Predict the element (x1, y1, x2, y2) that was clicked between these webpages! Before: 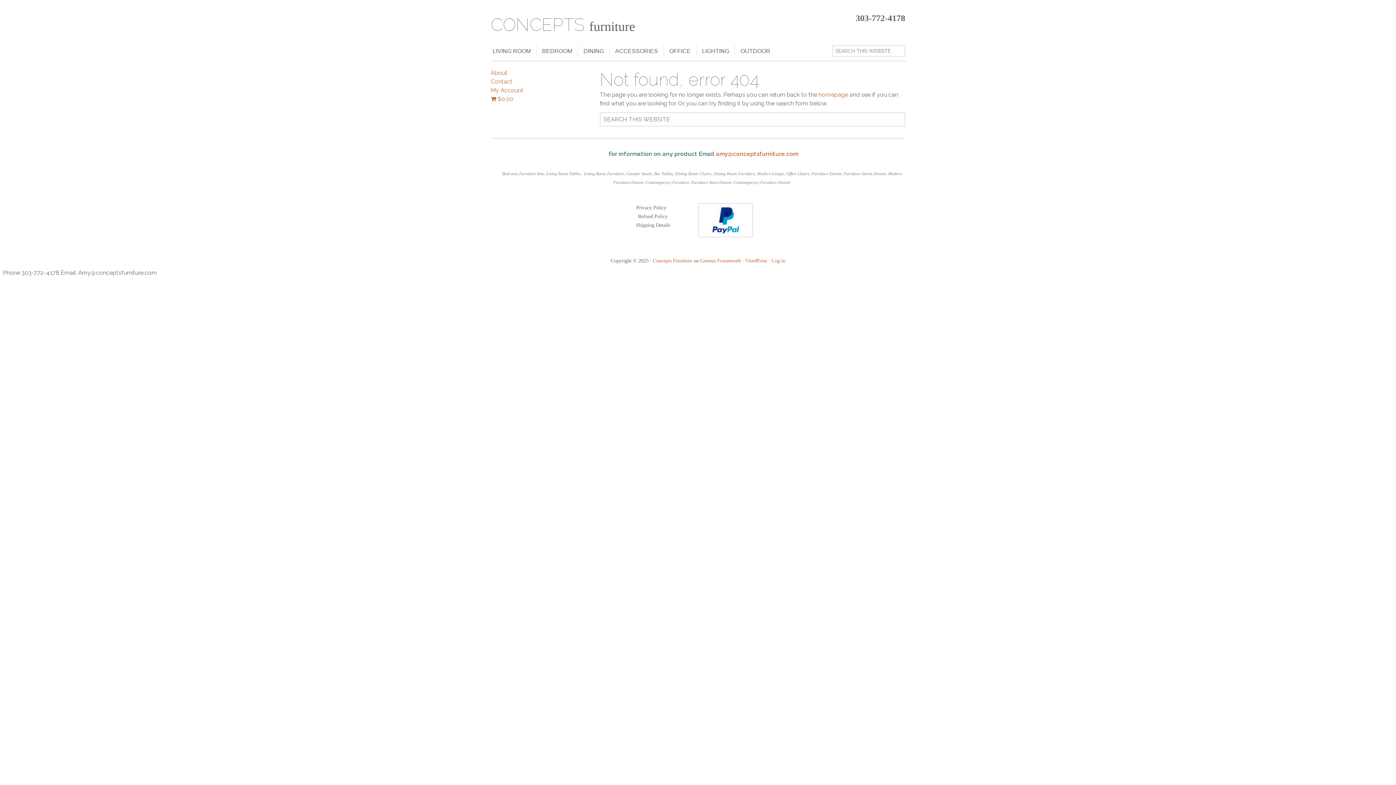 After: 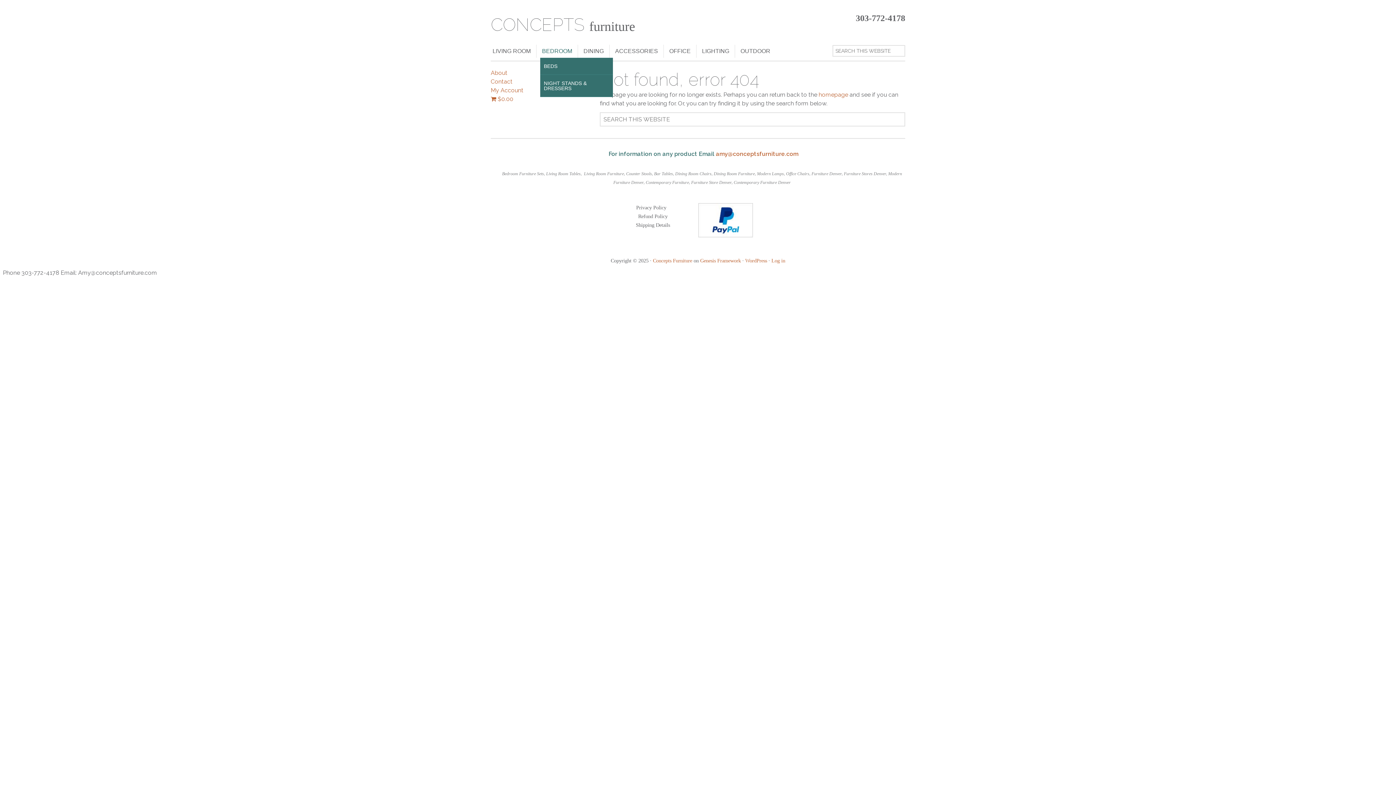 Action: bbox: (540, 44, 574, 57) label: BEDROOM